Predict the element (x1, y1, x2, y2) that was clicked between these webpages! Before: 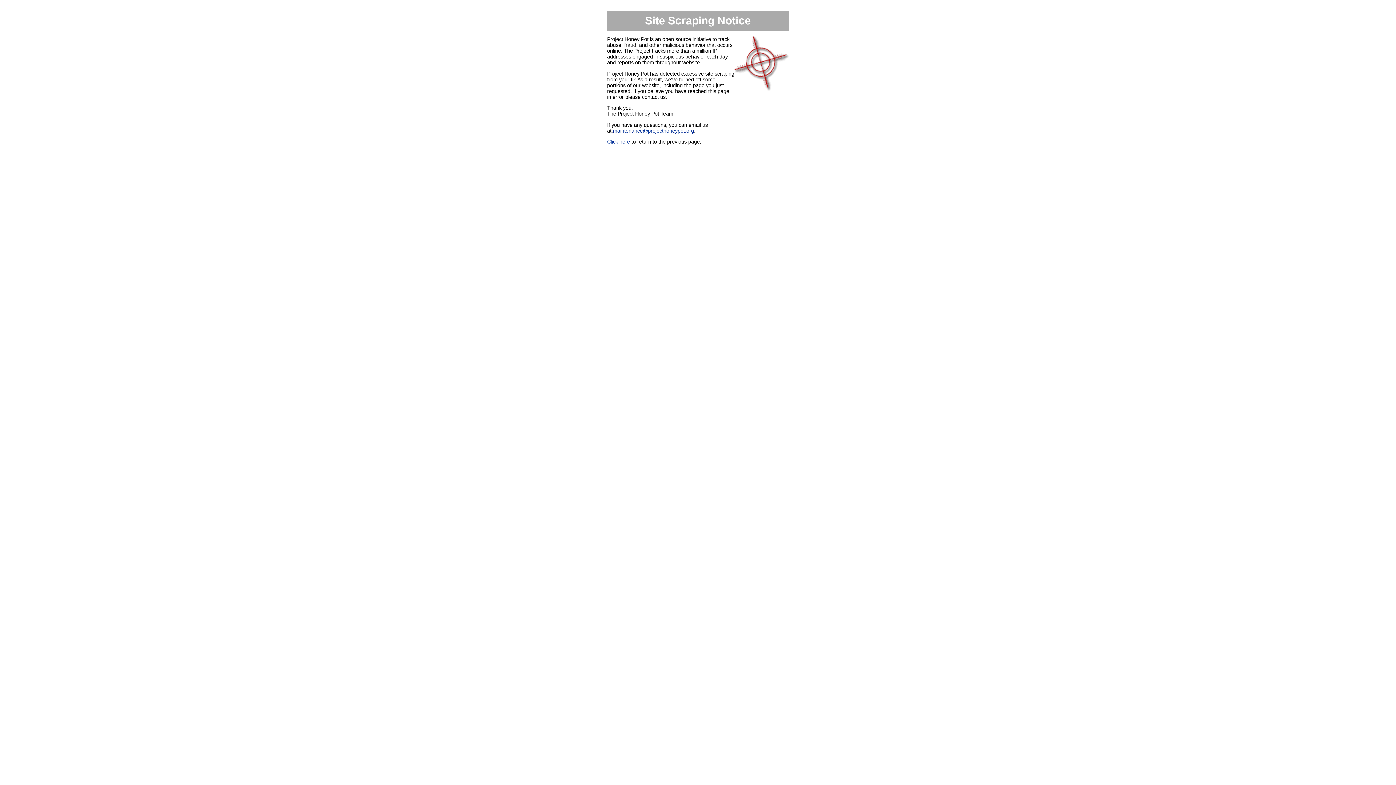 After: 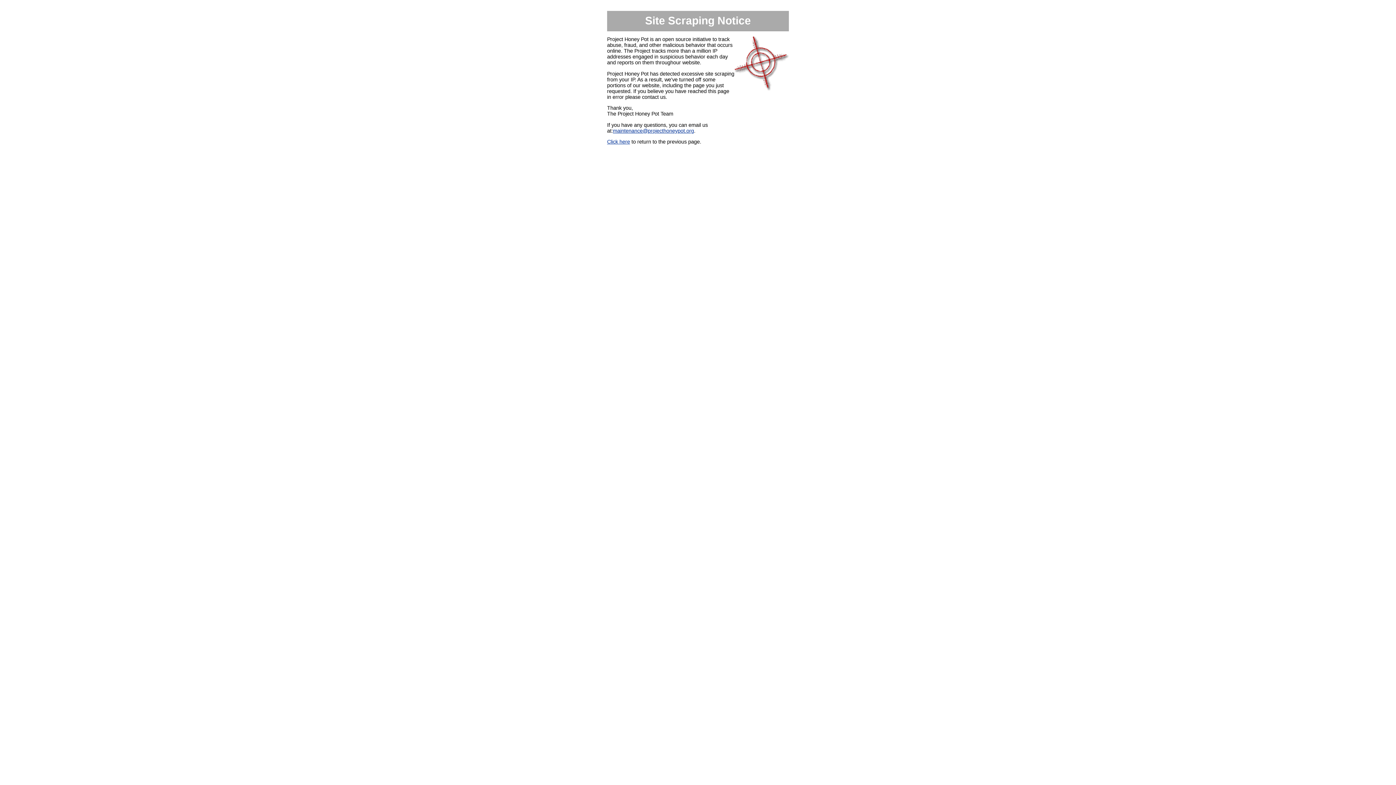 Action: label: maintenance@projecthoneypot.org bbox: (613, 127, 694, 133)